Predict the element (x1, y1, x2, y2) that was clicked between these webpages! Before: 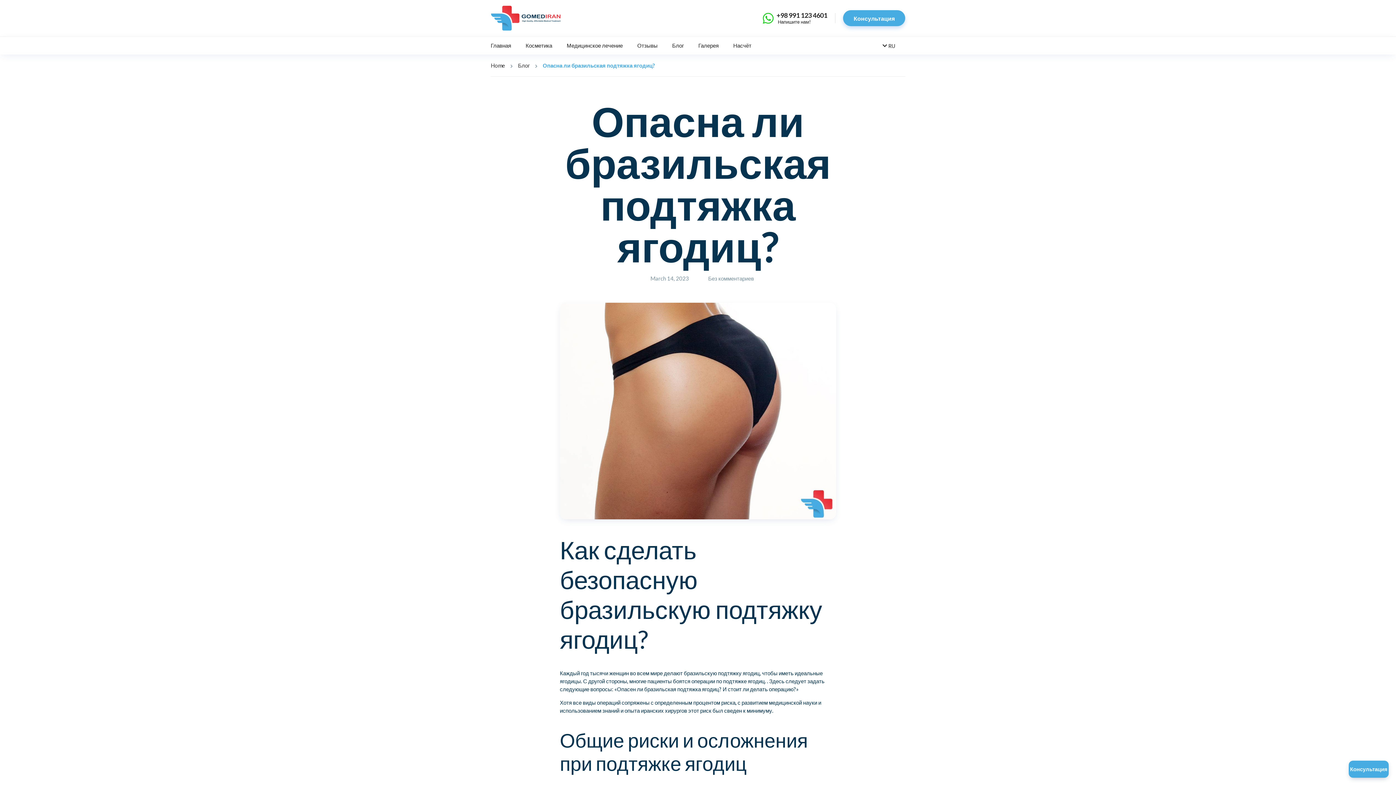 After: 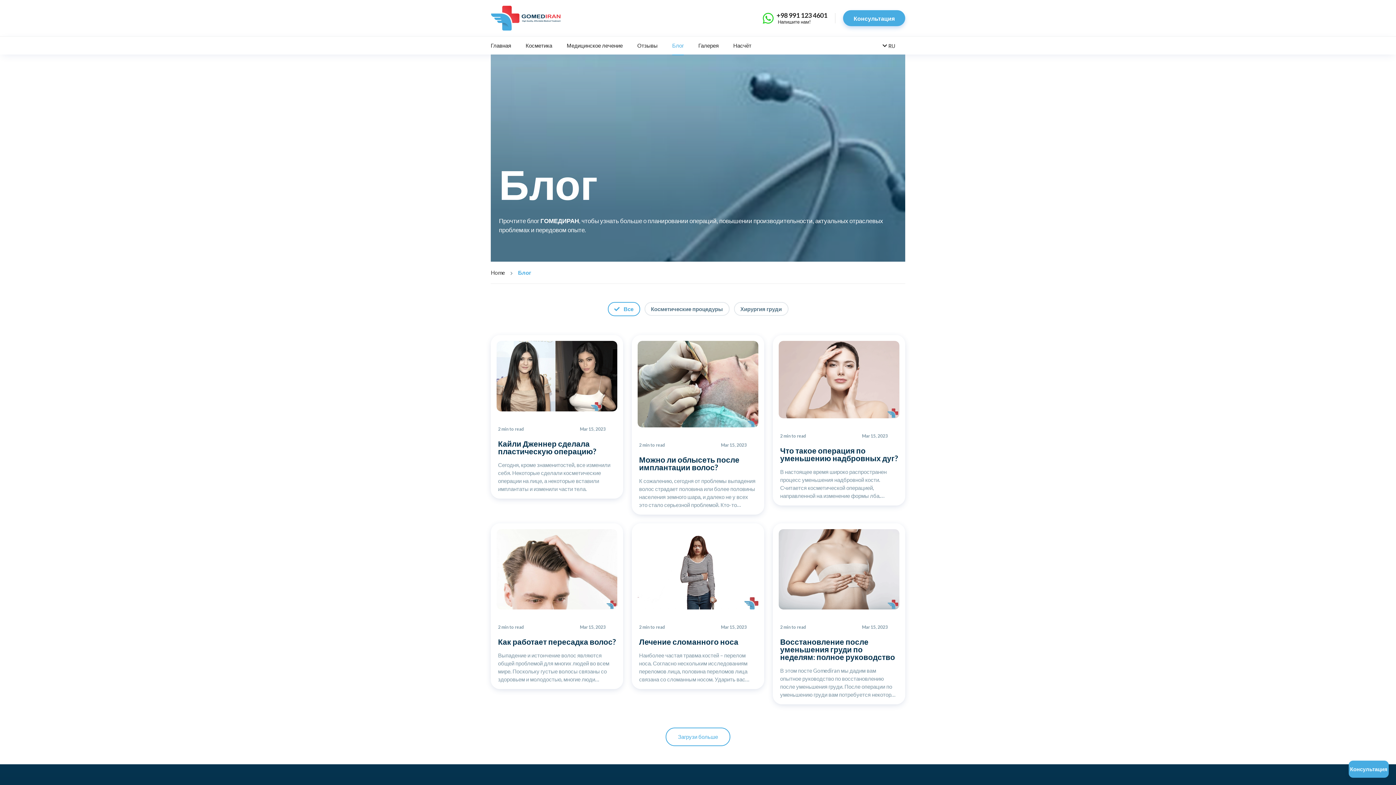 Action: bbox: (518, 62, 529, 68) label: Блог